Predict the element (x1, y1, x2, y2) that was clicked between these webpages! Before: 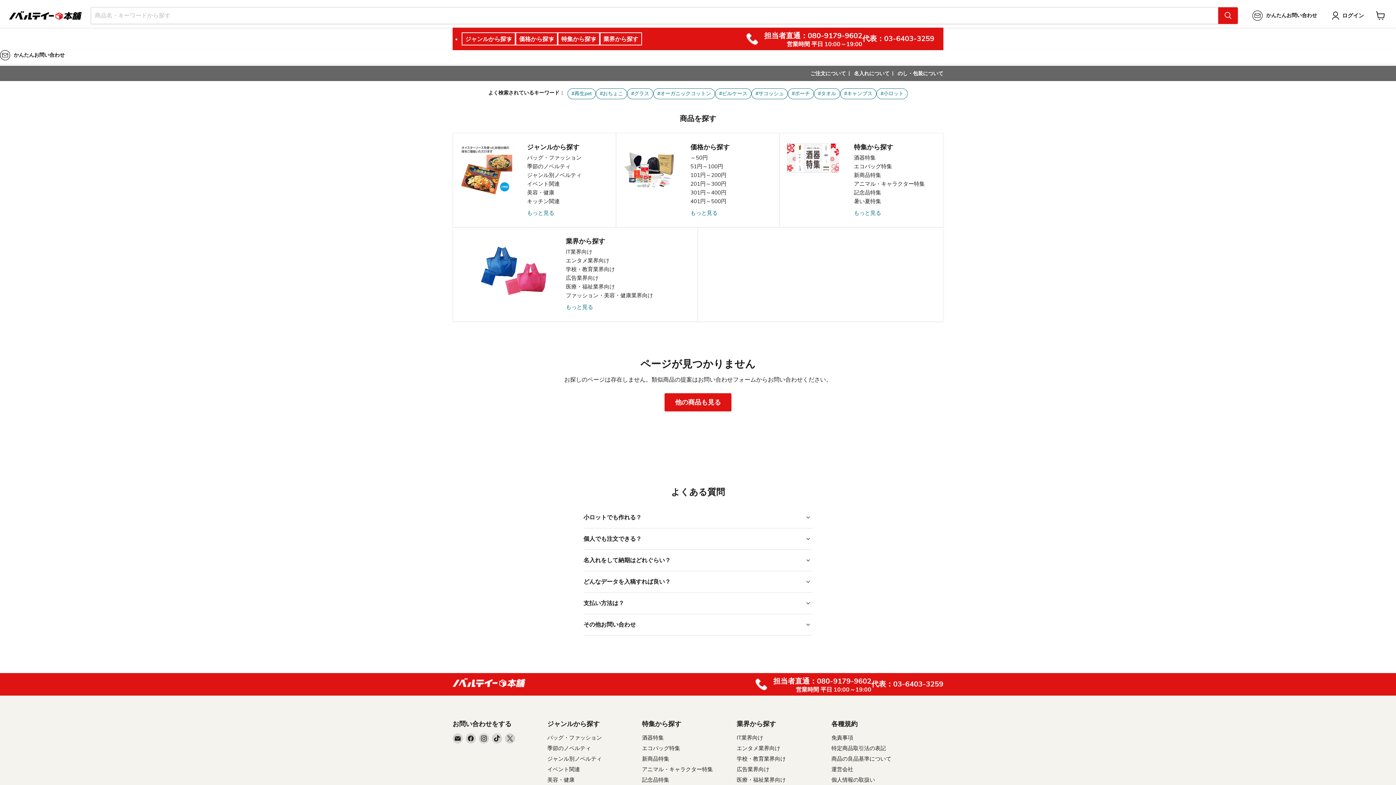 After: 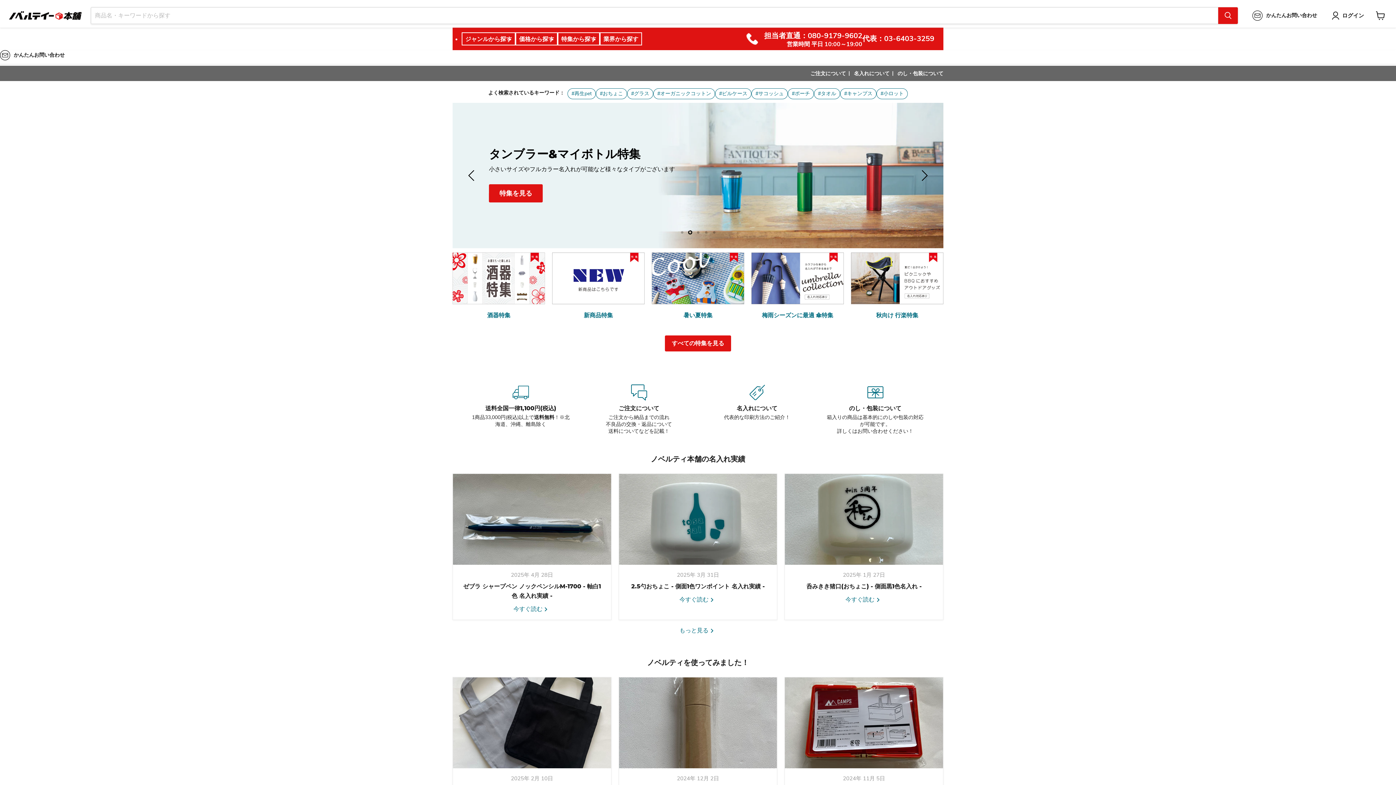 Action: bbox: (9, 11, 81, 20)